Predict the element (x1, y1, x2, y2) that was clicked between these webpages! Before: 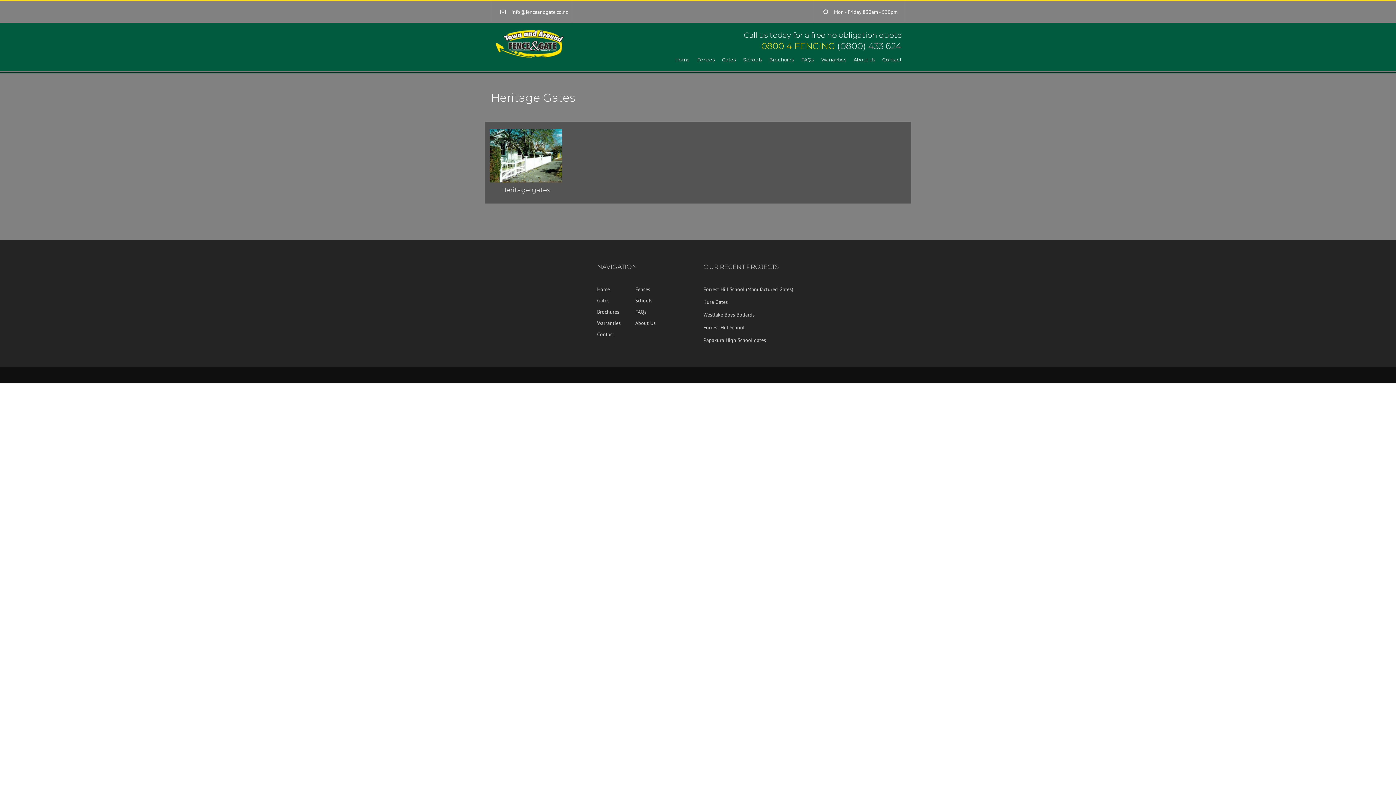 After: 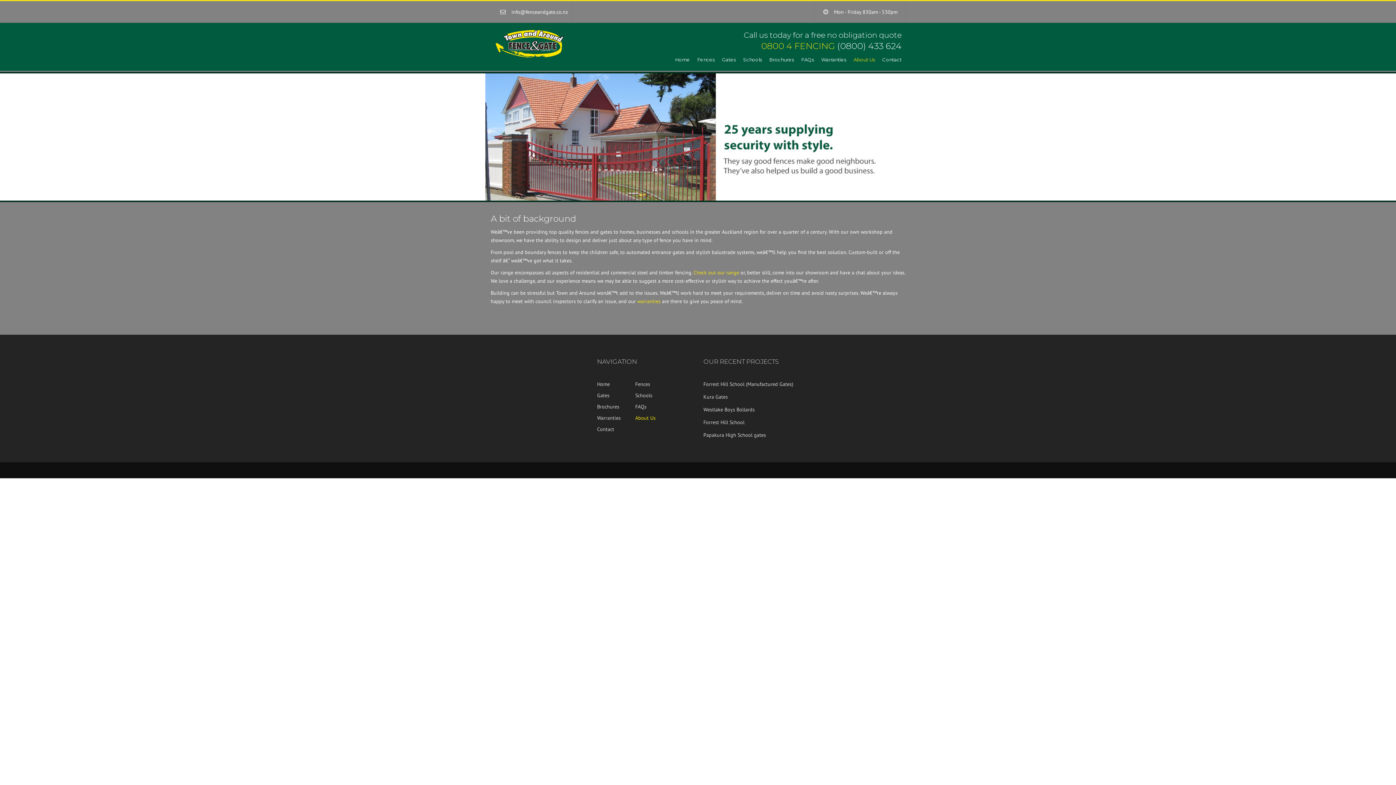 Action: label: About Us bbox: (635, 318, 673, 327)